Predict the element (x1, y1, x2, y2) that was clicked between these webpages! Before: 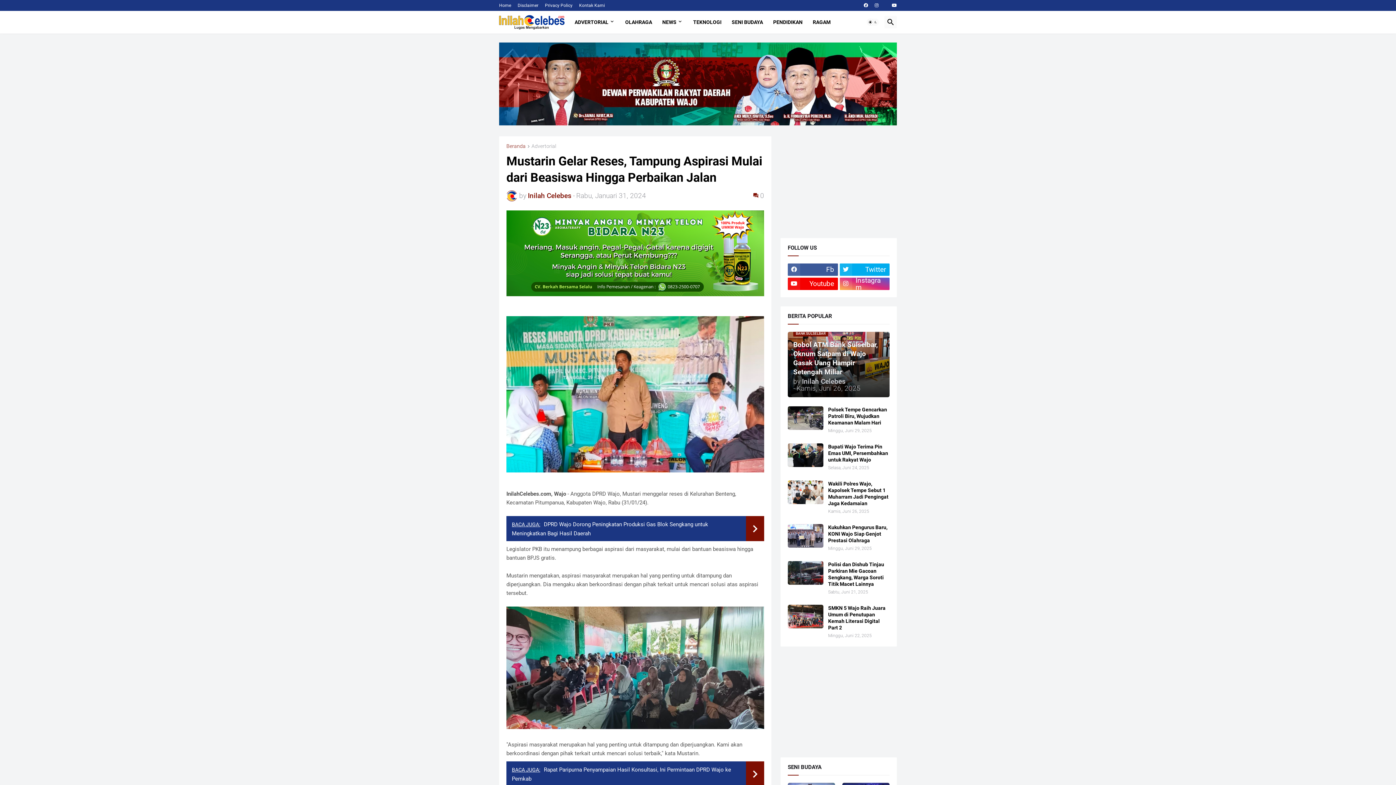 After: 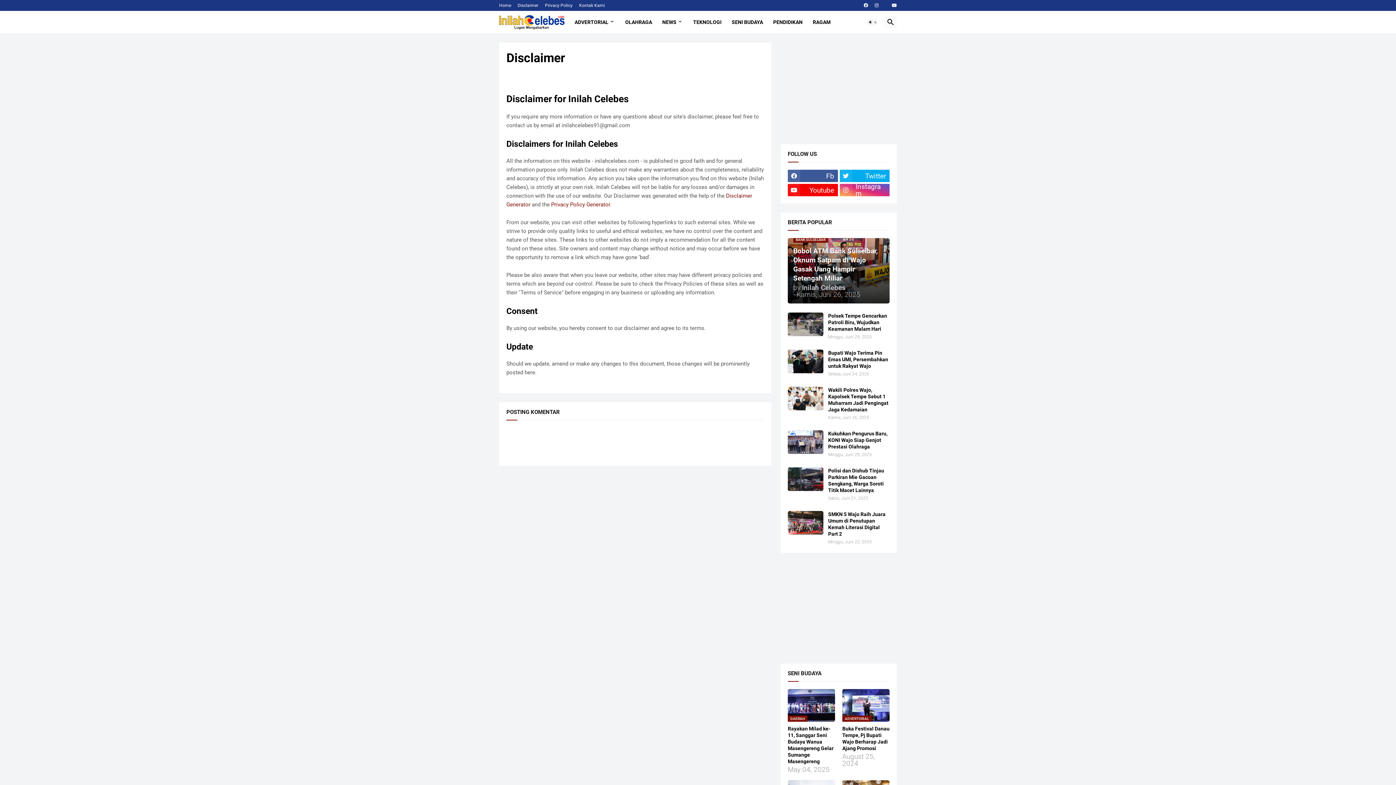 Action: bbox: (517, 0, 538, 10) label: Disclaimer